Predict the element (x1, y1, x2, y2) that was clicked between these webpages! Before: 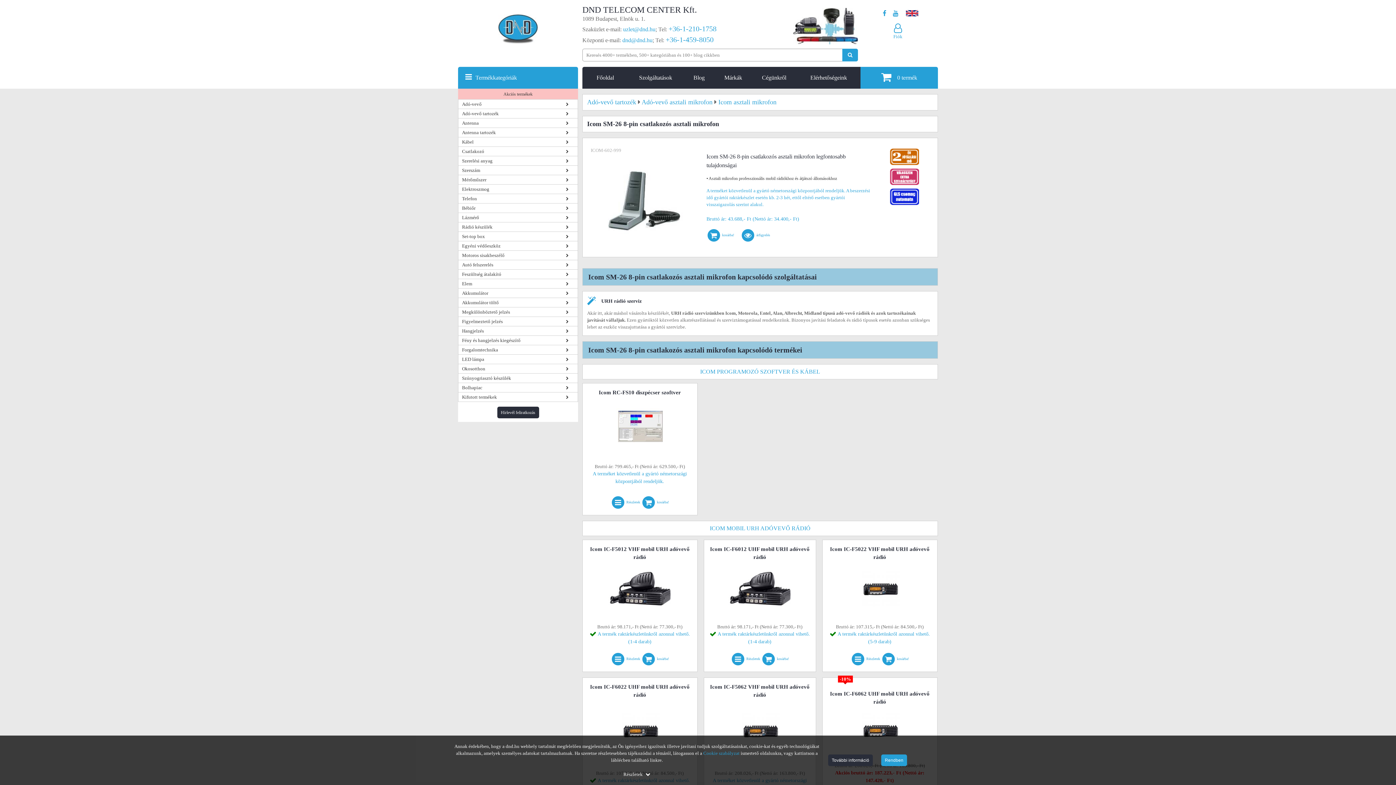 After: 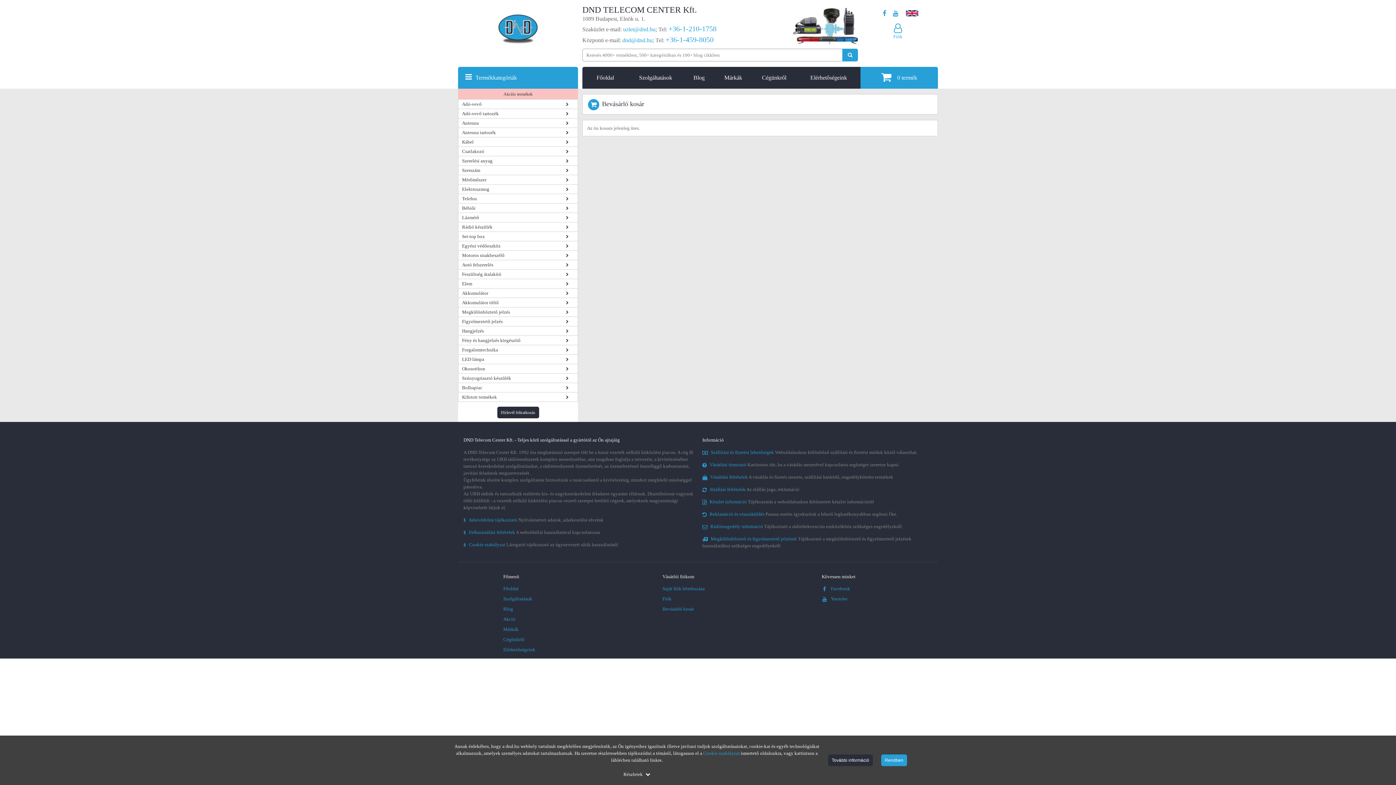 Action: bbox: (860, 66, 938, 88) label: 0termék